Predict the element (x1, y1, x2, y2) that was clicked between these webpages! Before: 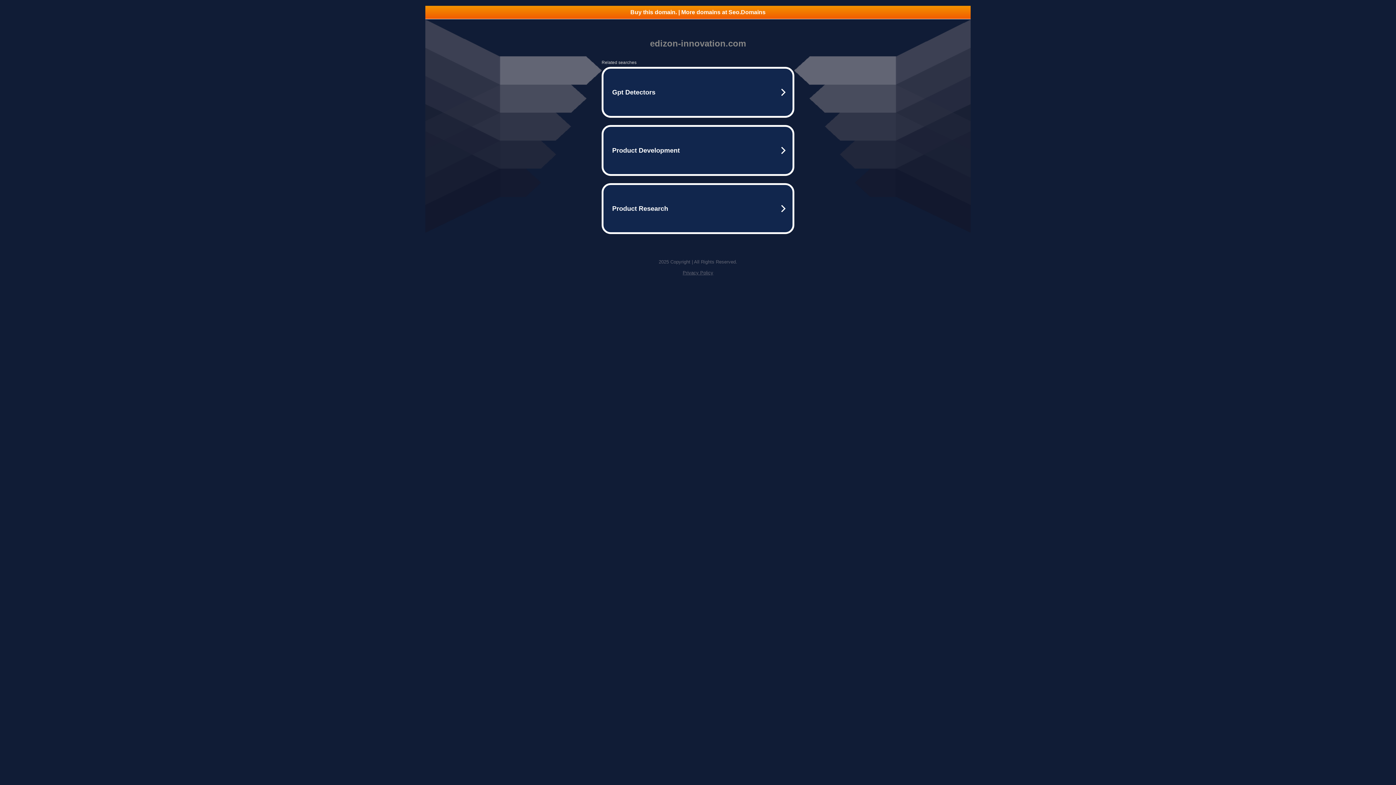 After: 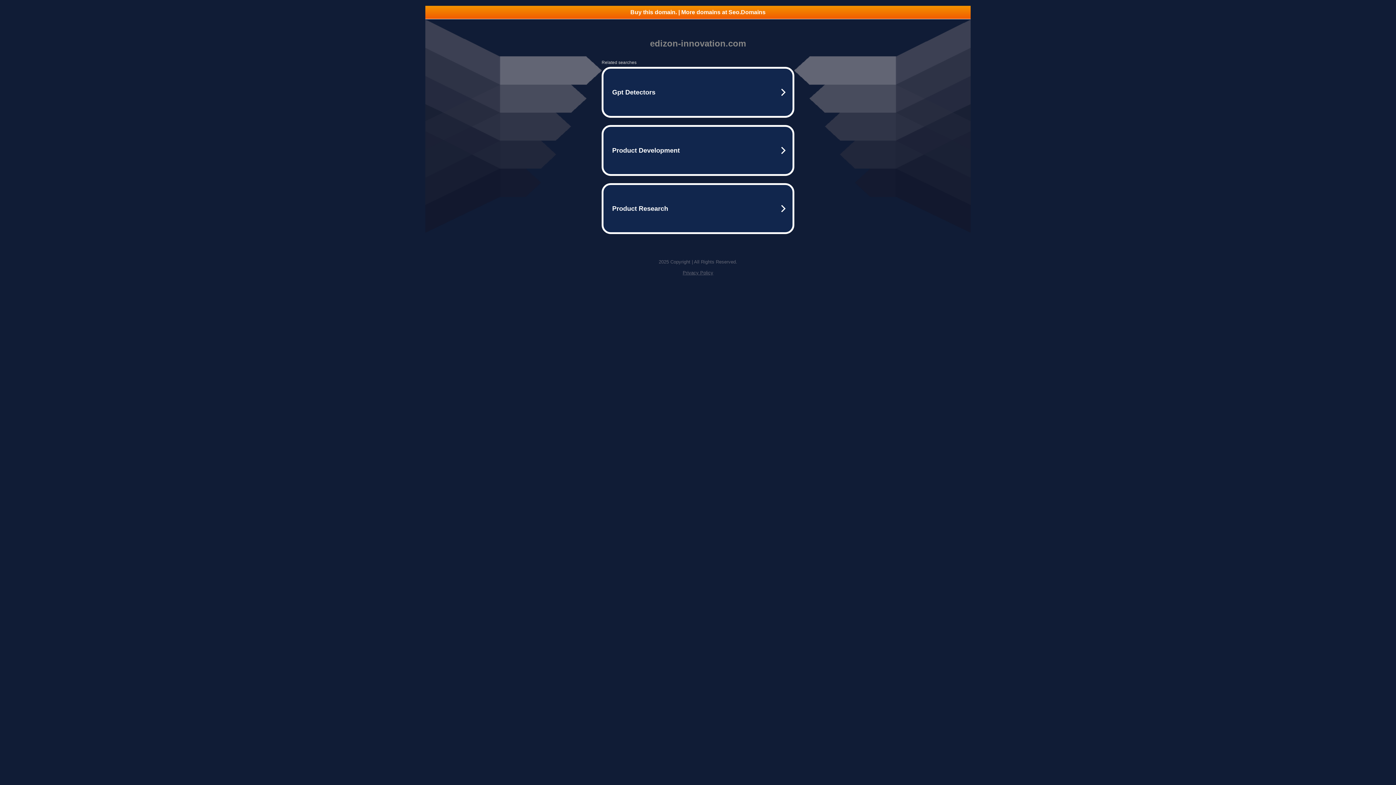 Action: label: Privacy Policy bbox: (682, 270, 713, 275)